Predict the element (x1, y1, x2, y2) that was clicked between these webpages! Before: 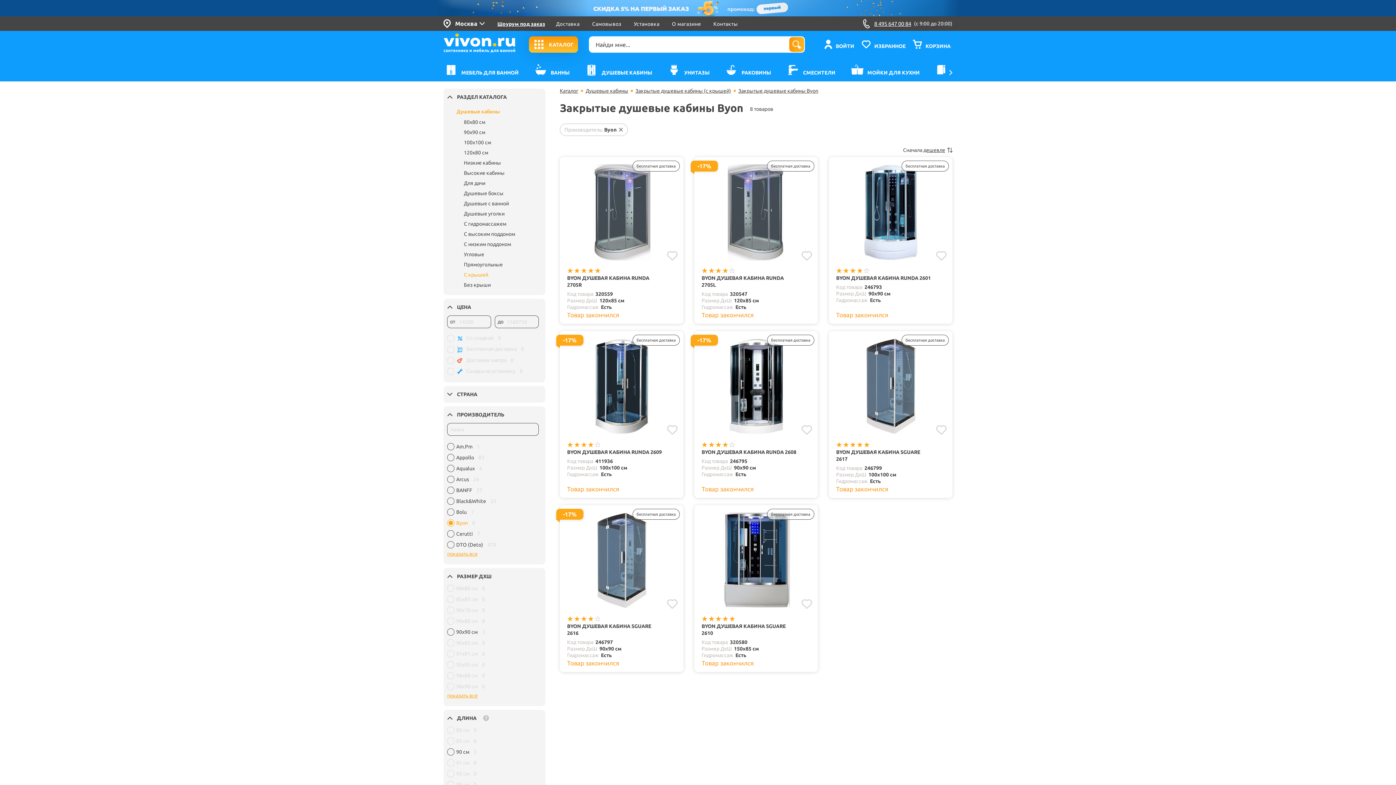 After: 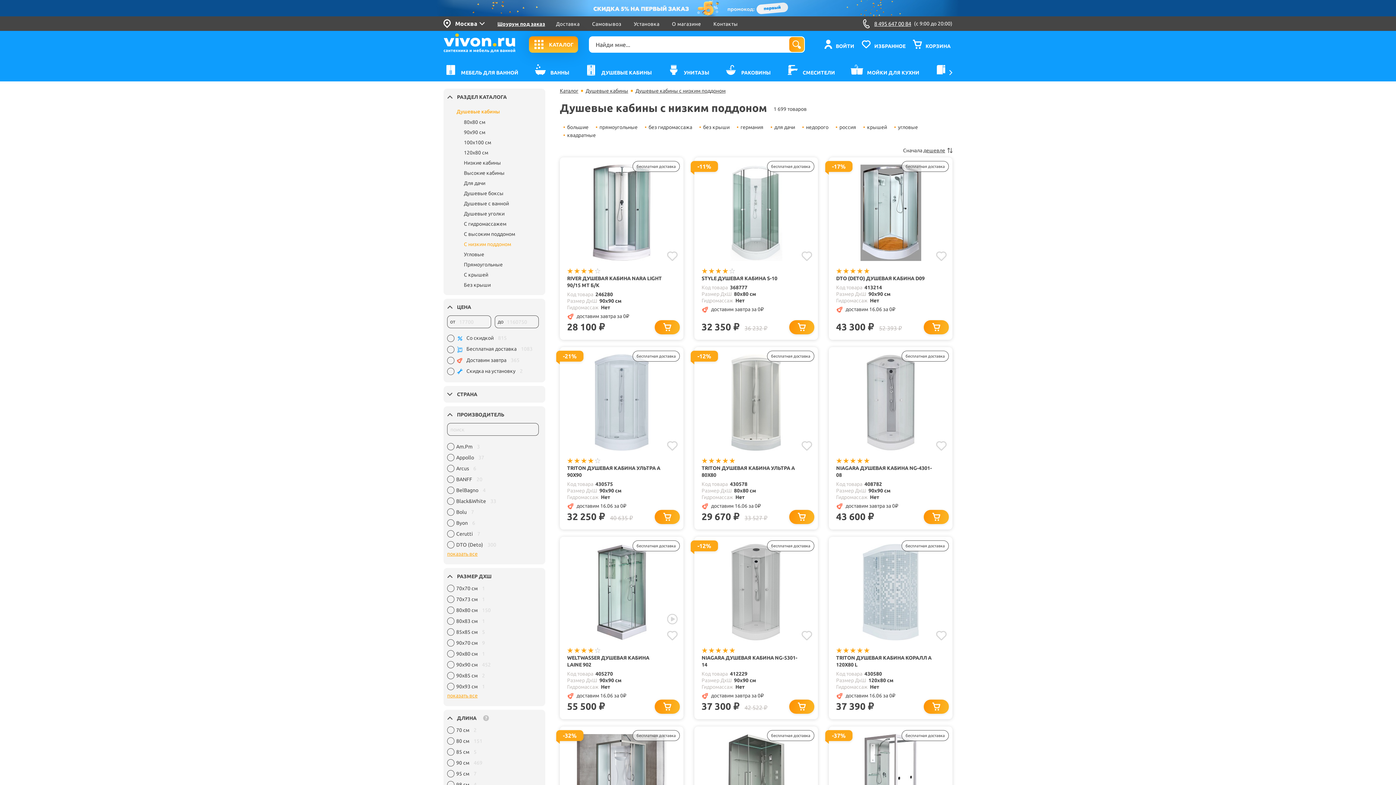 Action: label: С низким поддоном bbox: (464, 241, 511, 247)